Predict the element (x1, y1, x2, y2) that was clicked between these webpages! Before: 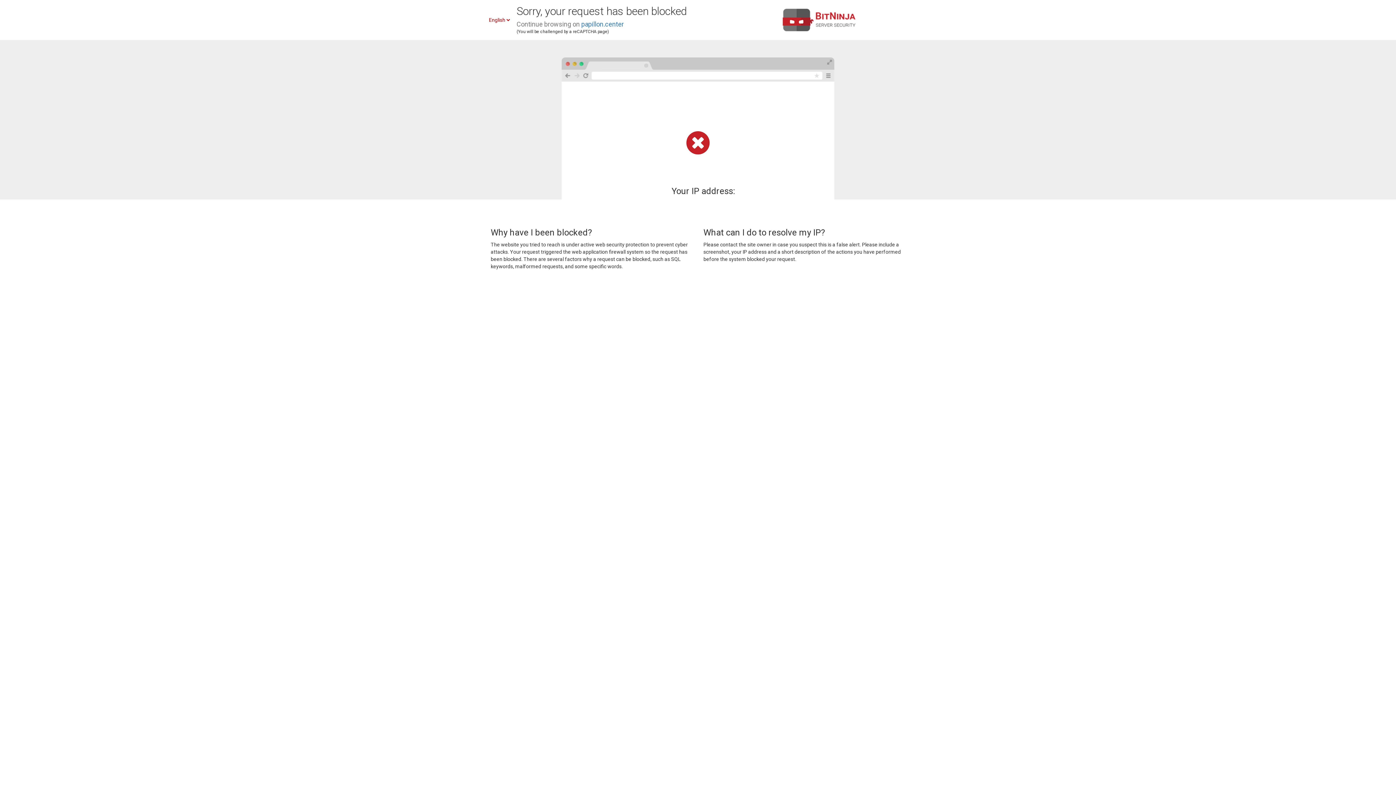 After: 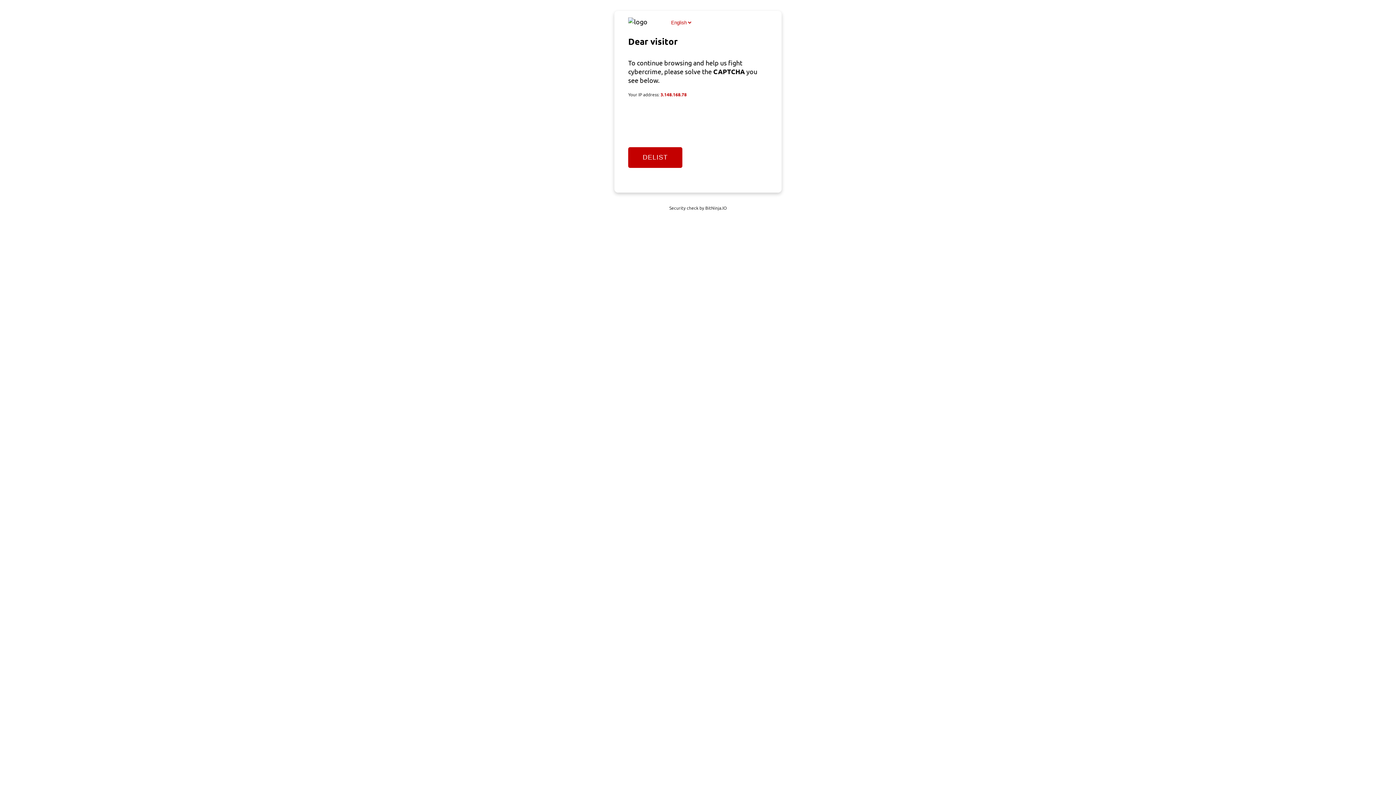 Action: bbox: (581, 20, 624, 28) label: papillon.center